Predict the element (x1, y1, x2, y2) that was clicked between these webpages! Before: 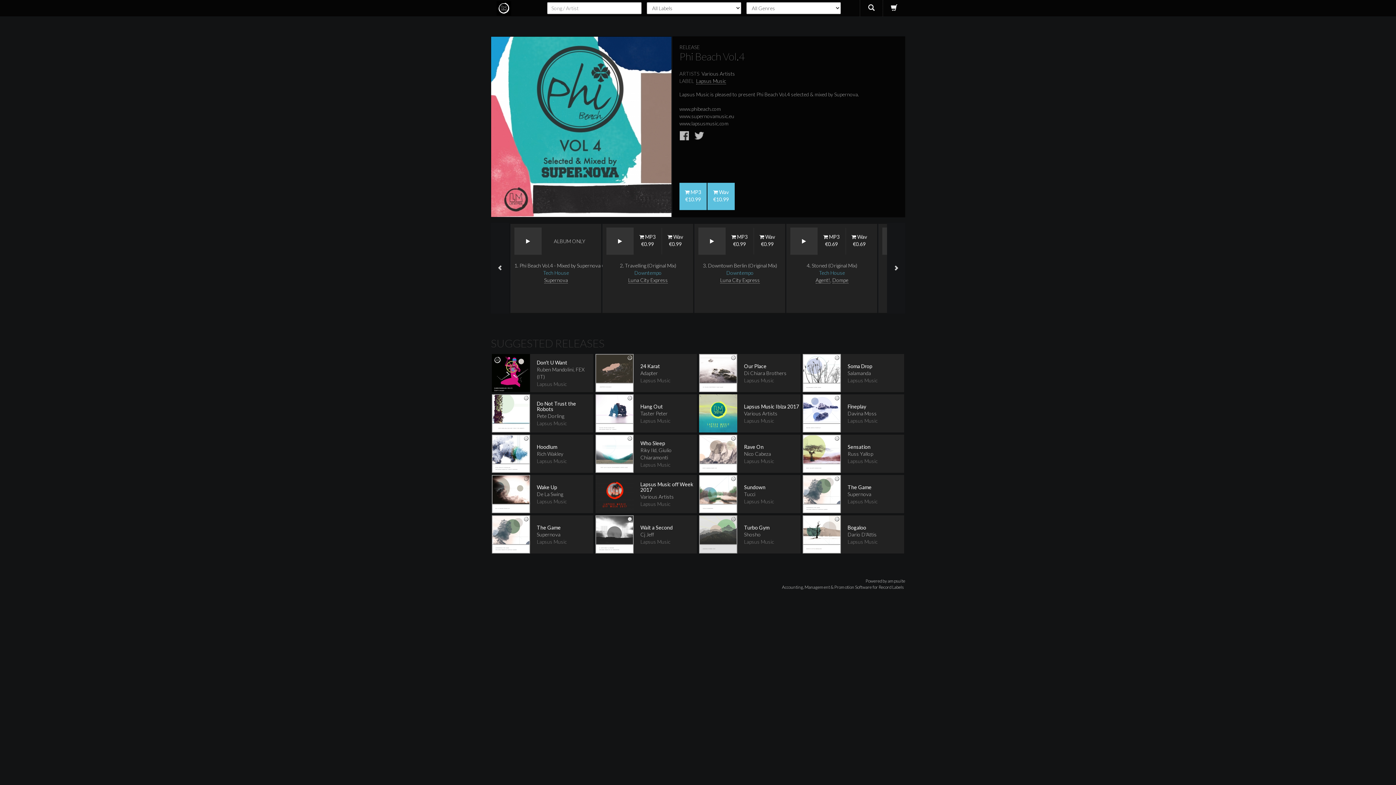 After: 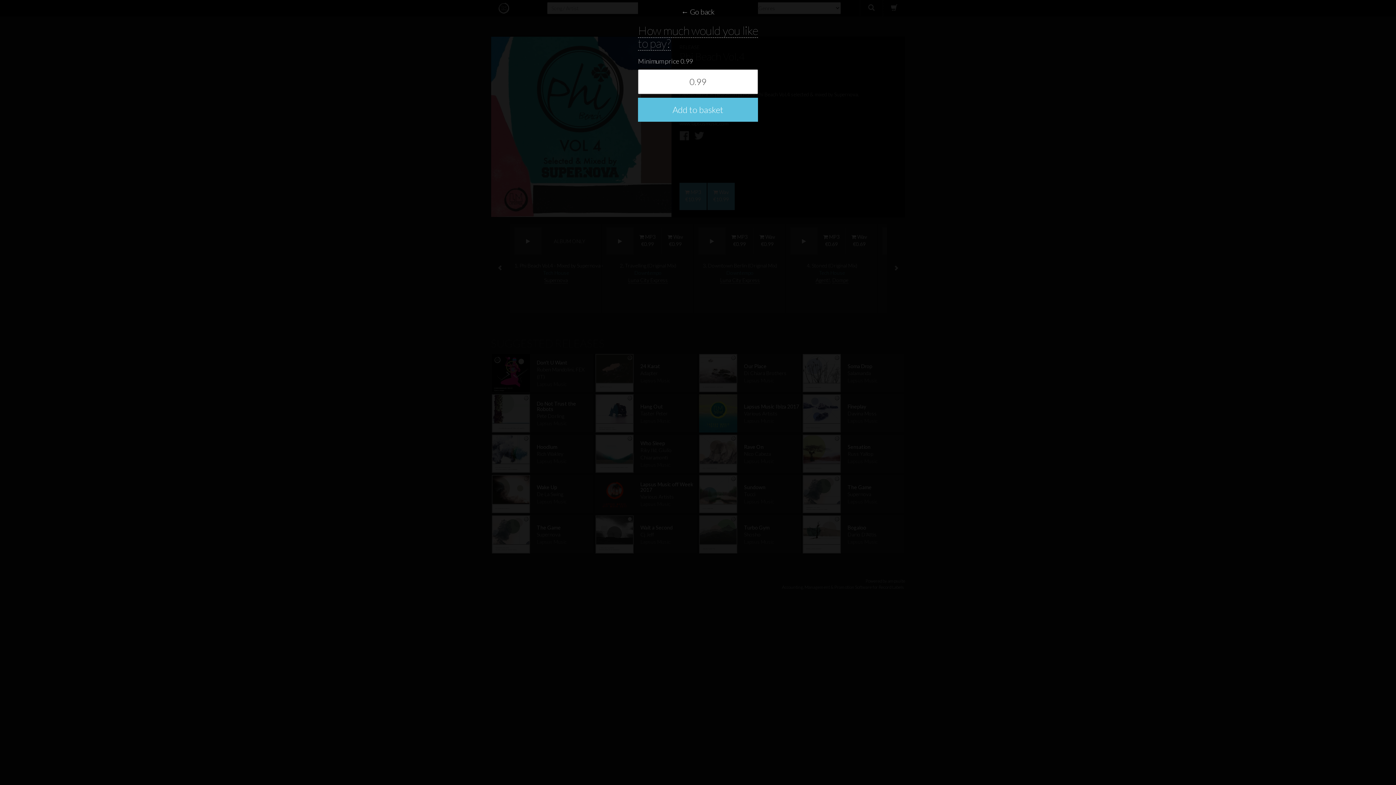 Action: label:  Wav
€0.99 bbox: (661, 227, 689, 254)